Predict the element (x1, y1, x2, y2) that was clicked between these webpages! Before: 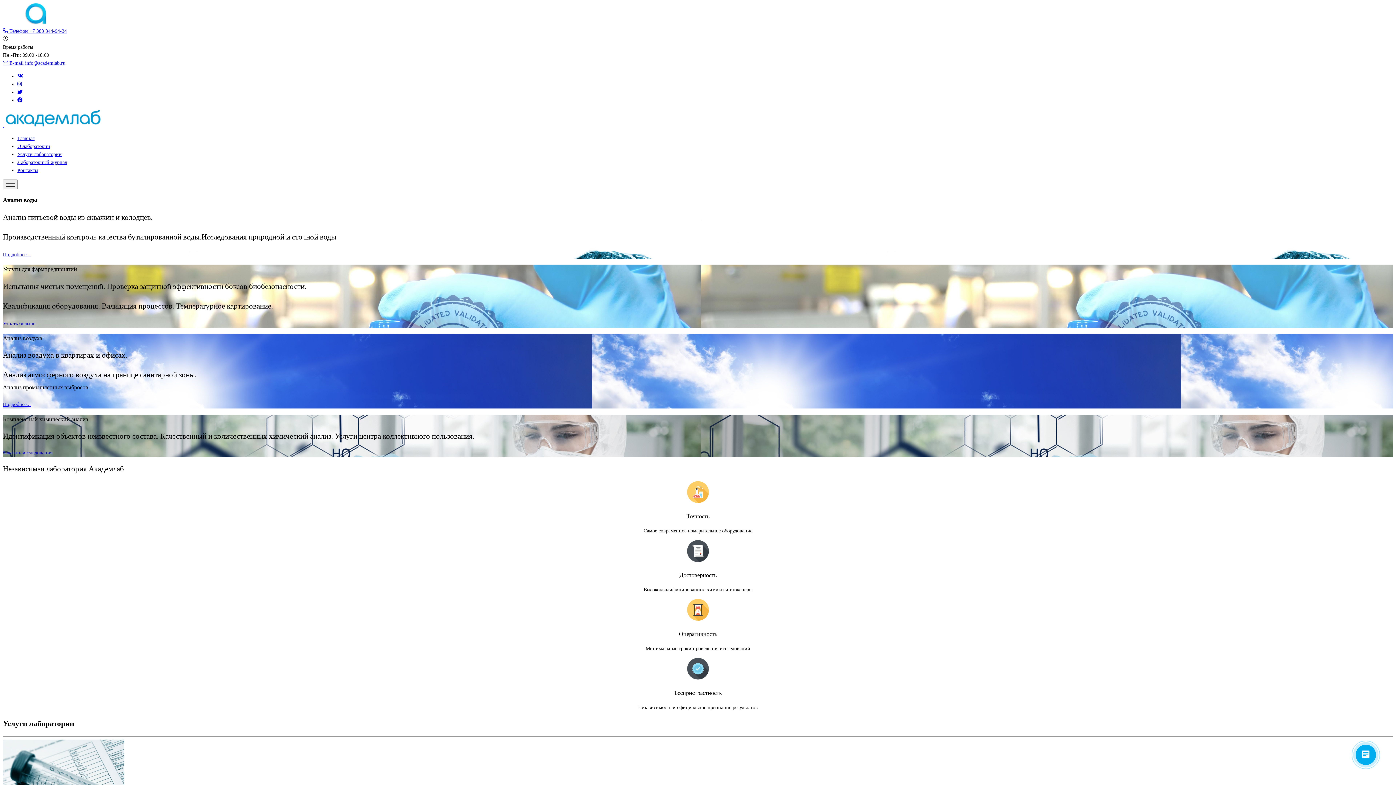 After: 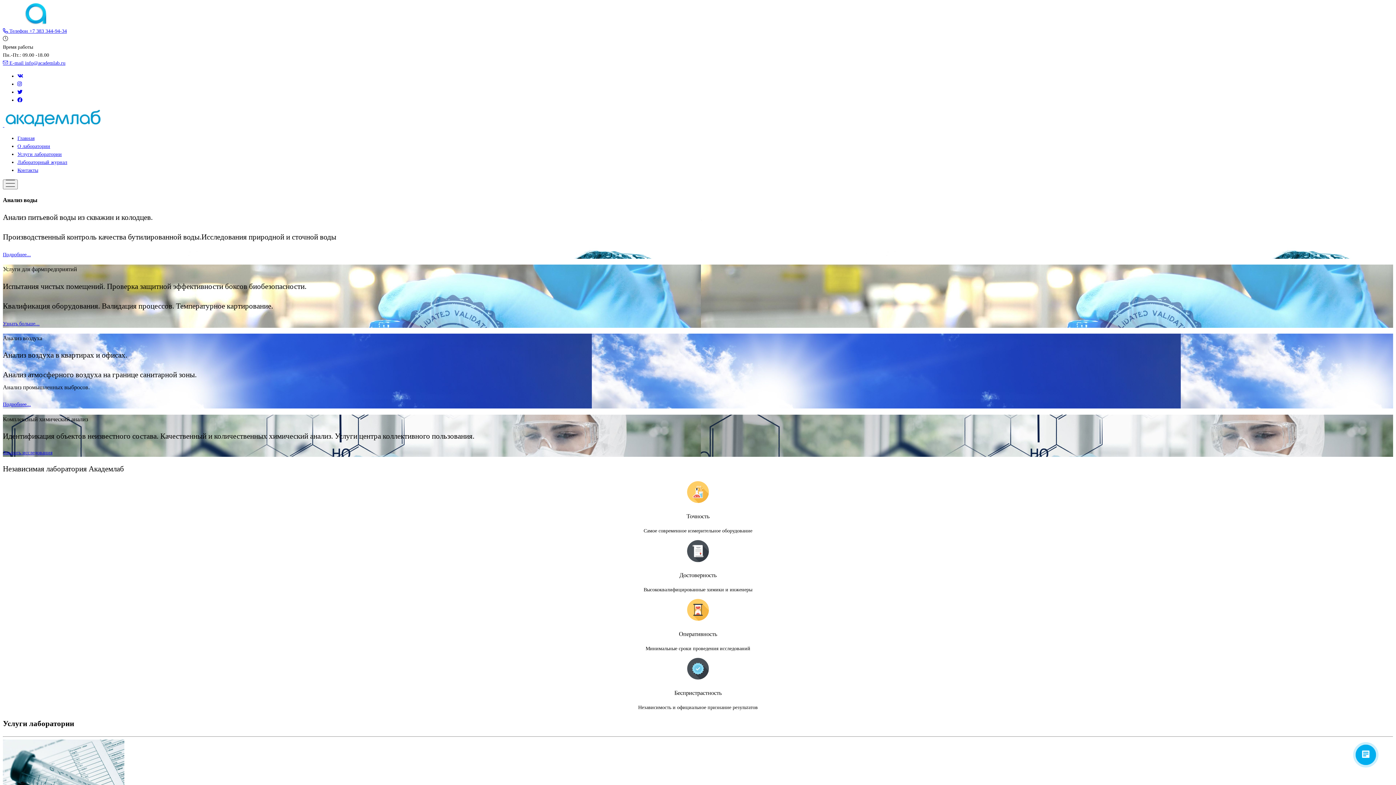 Action: bbox: (2, 20, 68, 25)